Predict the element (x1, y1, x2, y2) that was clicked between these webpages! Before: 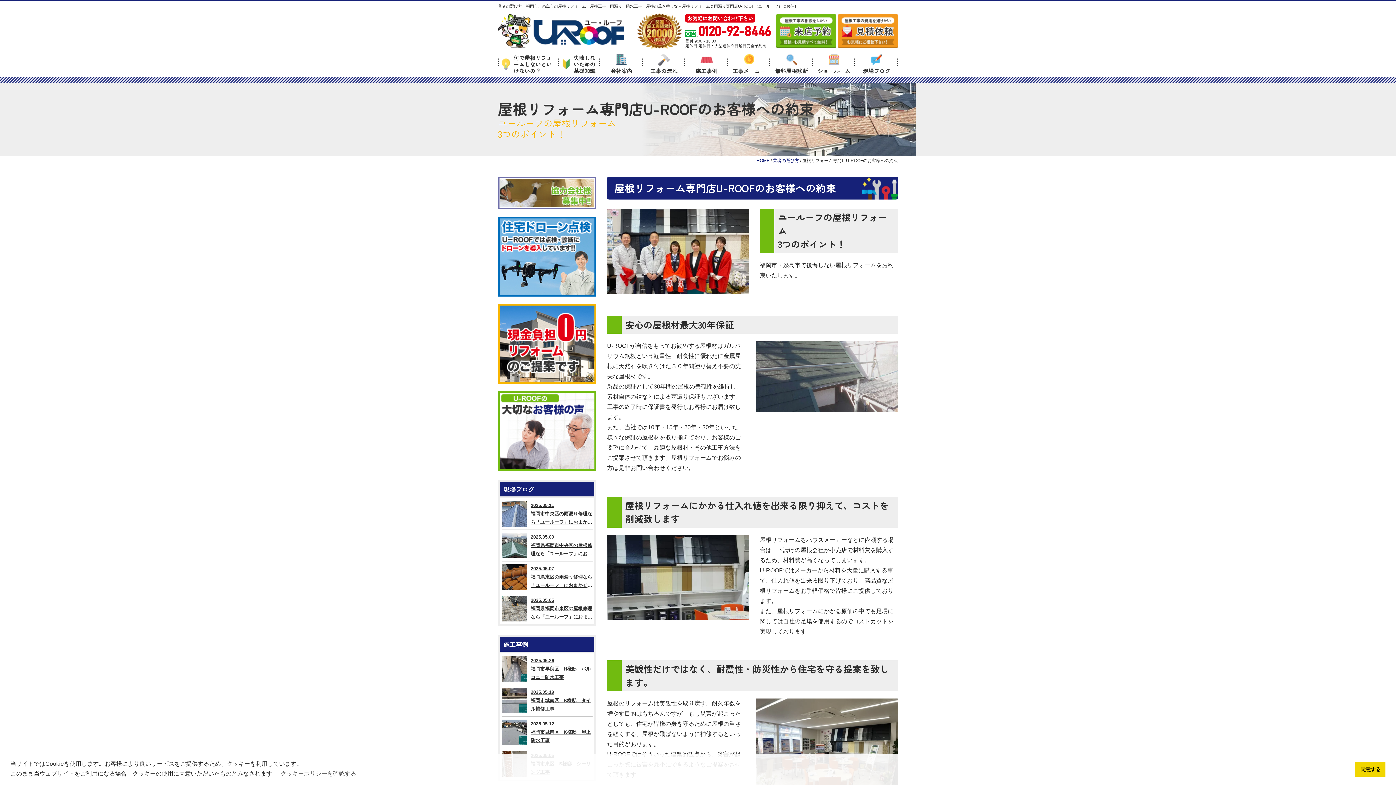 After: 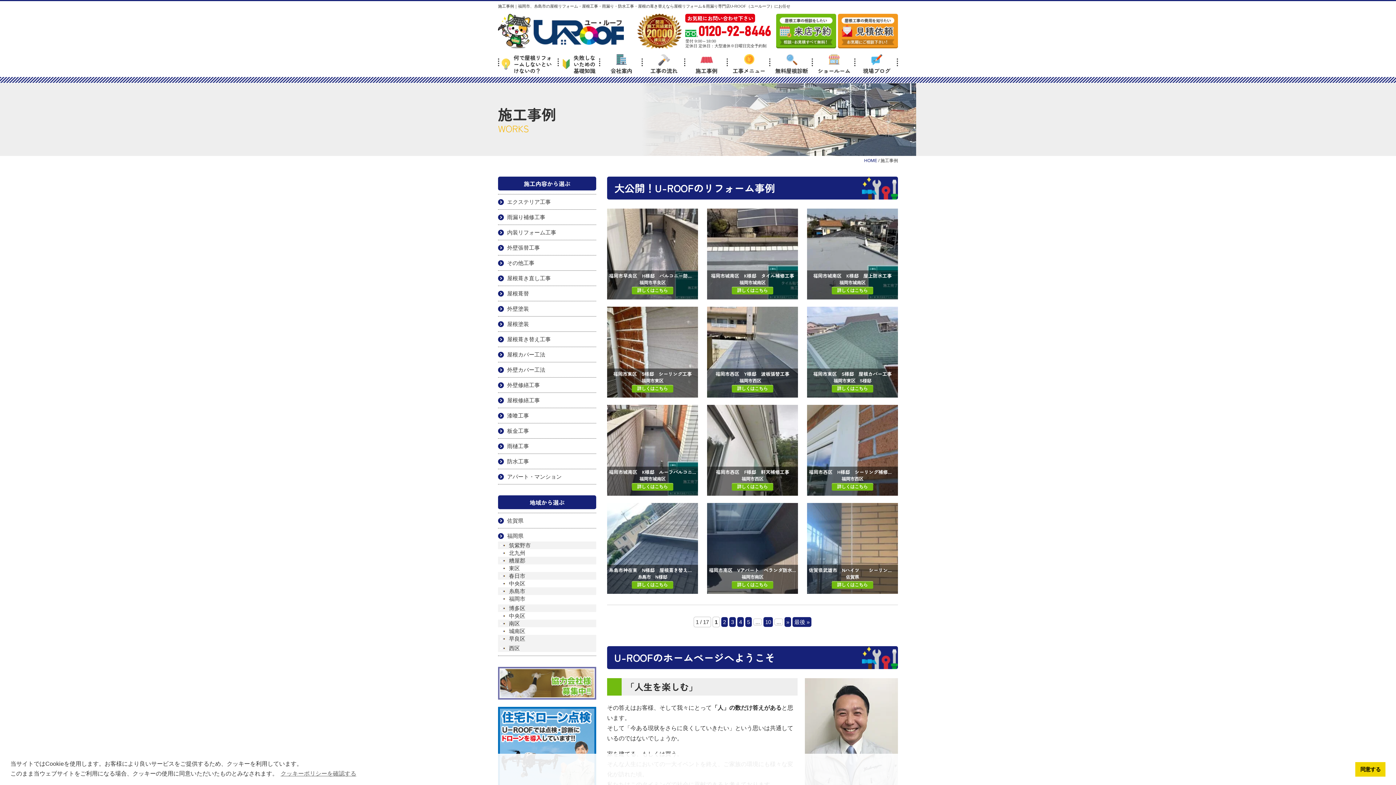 Action: label: 施工事例 bbox: (685, 50, 728, 74)